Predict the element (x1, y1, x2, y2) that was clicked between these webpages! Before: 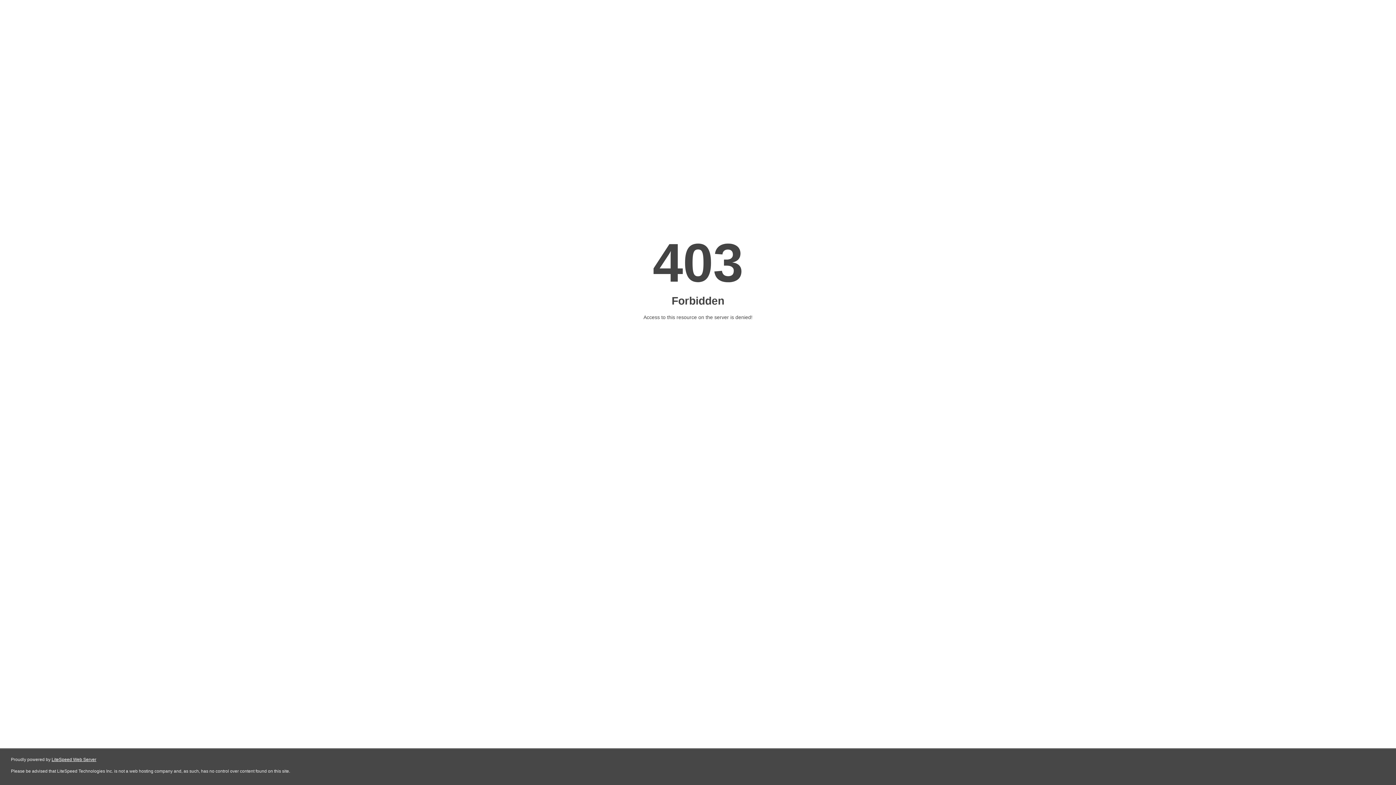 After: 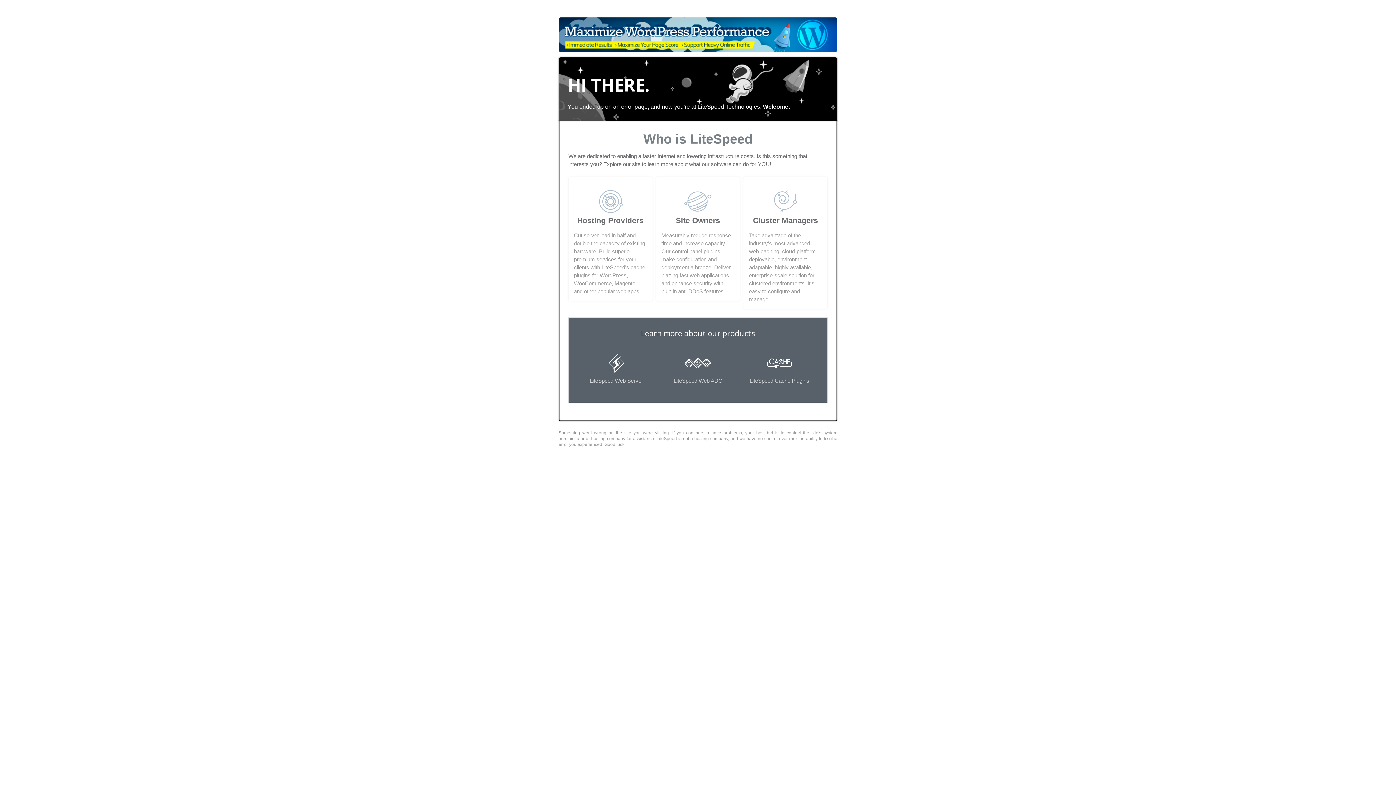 Action: label: LiteSpeed Web Server bbox: (51, 757, 96, 762)